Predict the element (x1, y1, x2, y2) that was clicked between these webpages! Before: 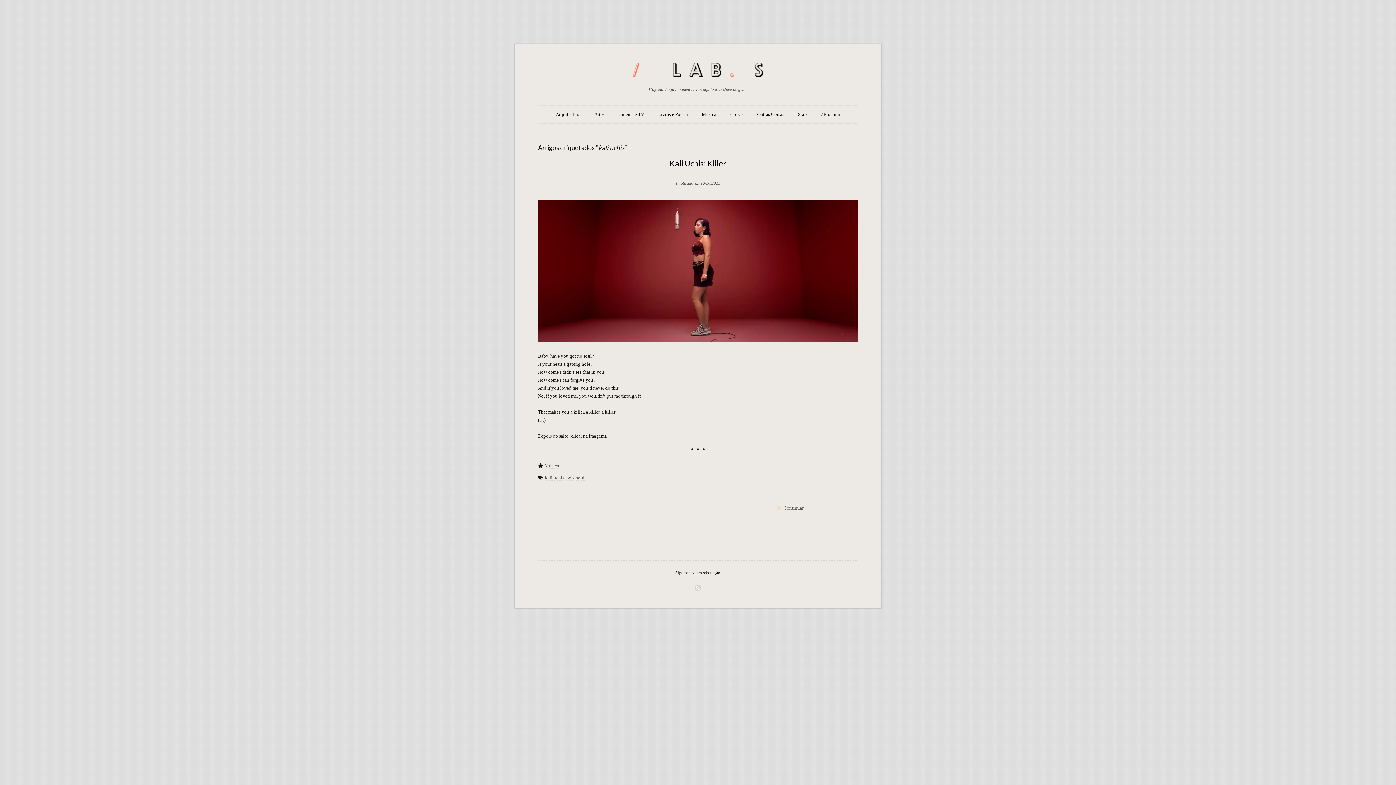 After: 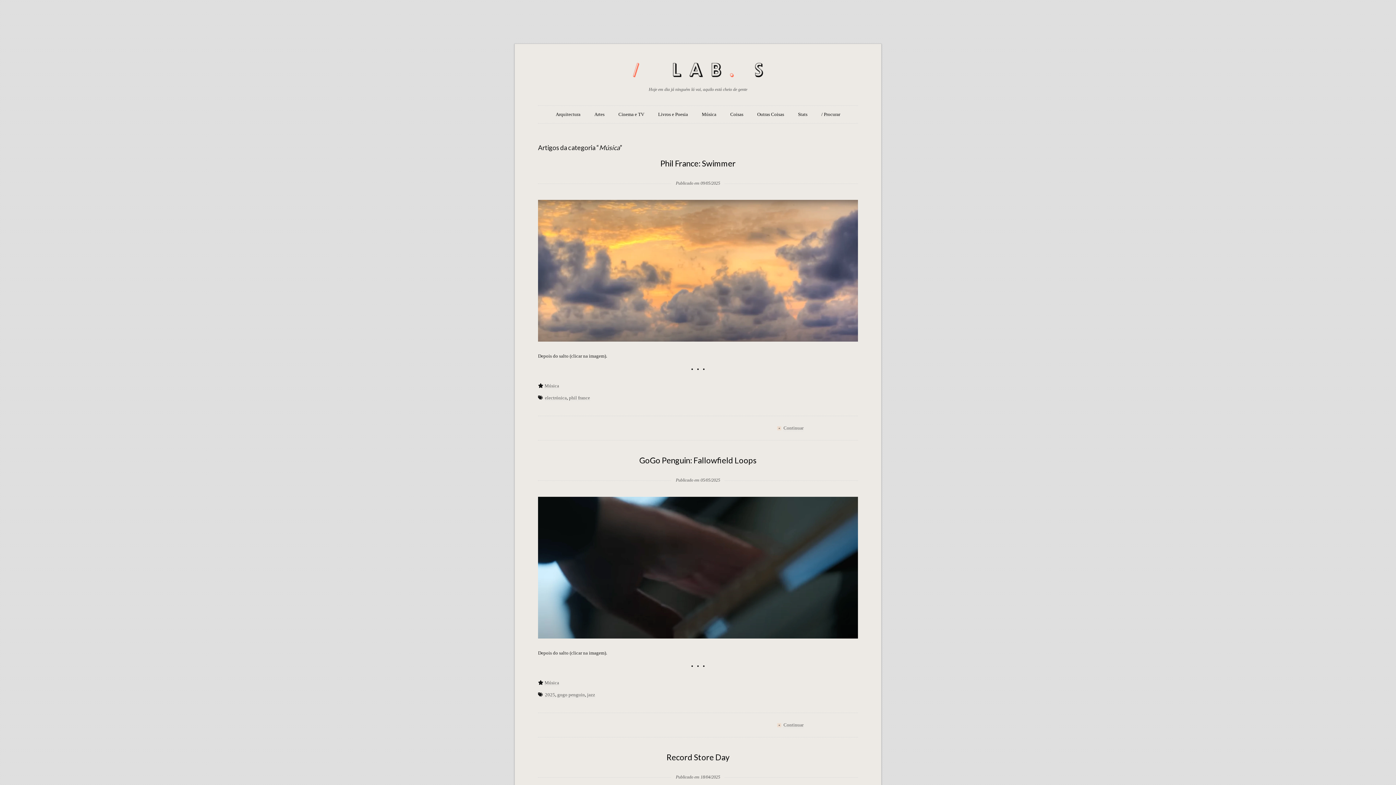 Action: bbox: (702, 105, 716, 123) label: Música